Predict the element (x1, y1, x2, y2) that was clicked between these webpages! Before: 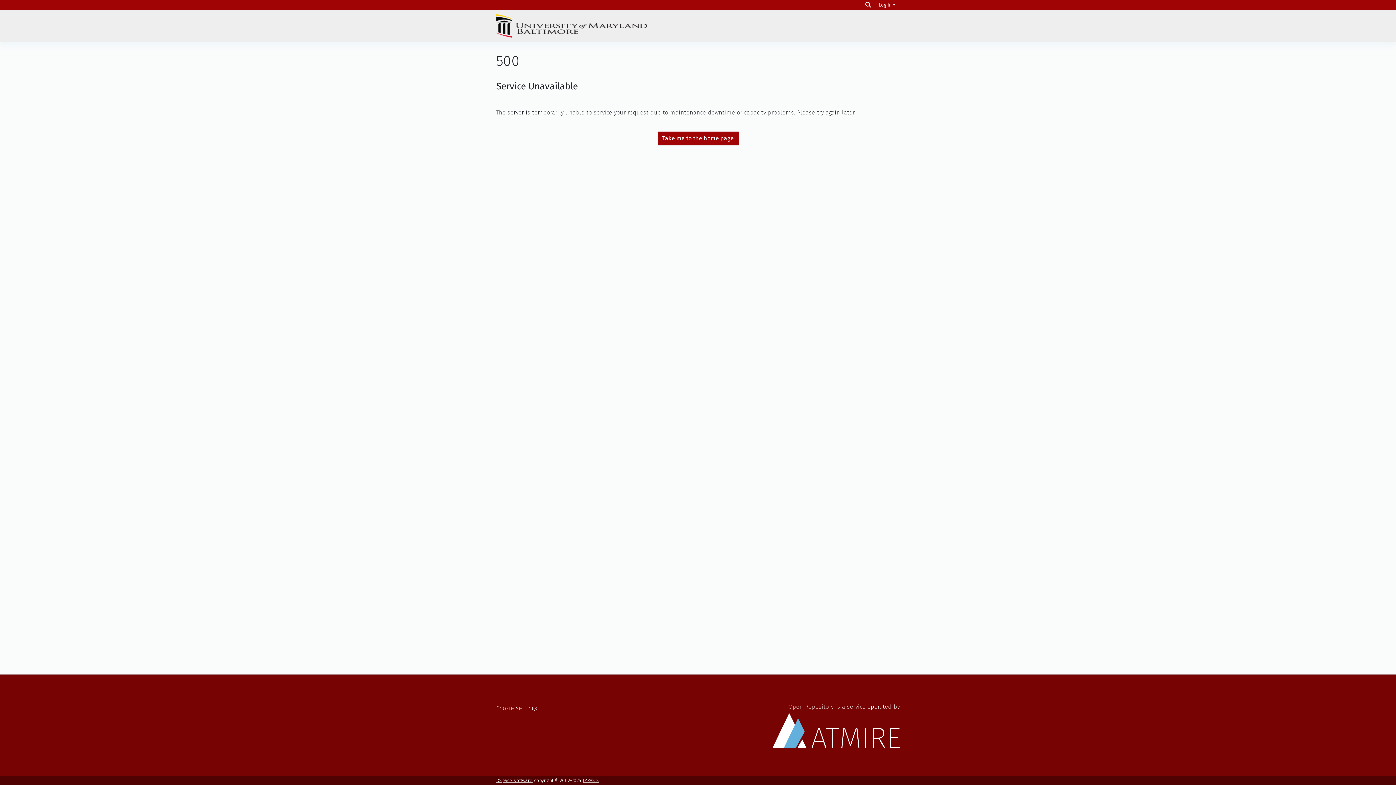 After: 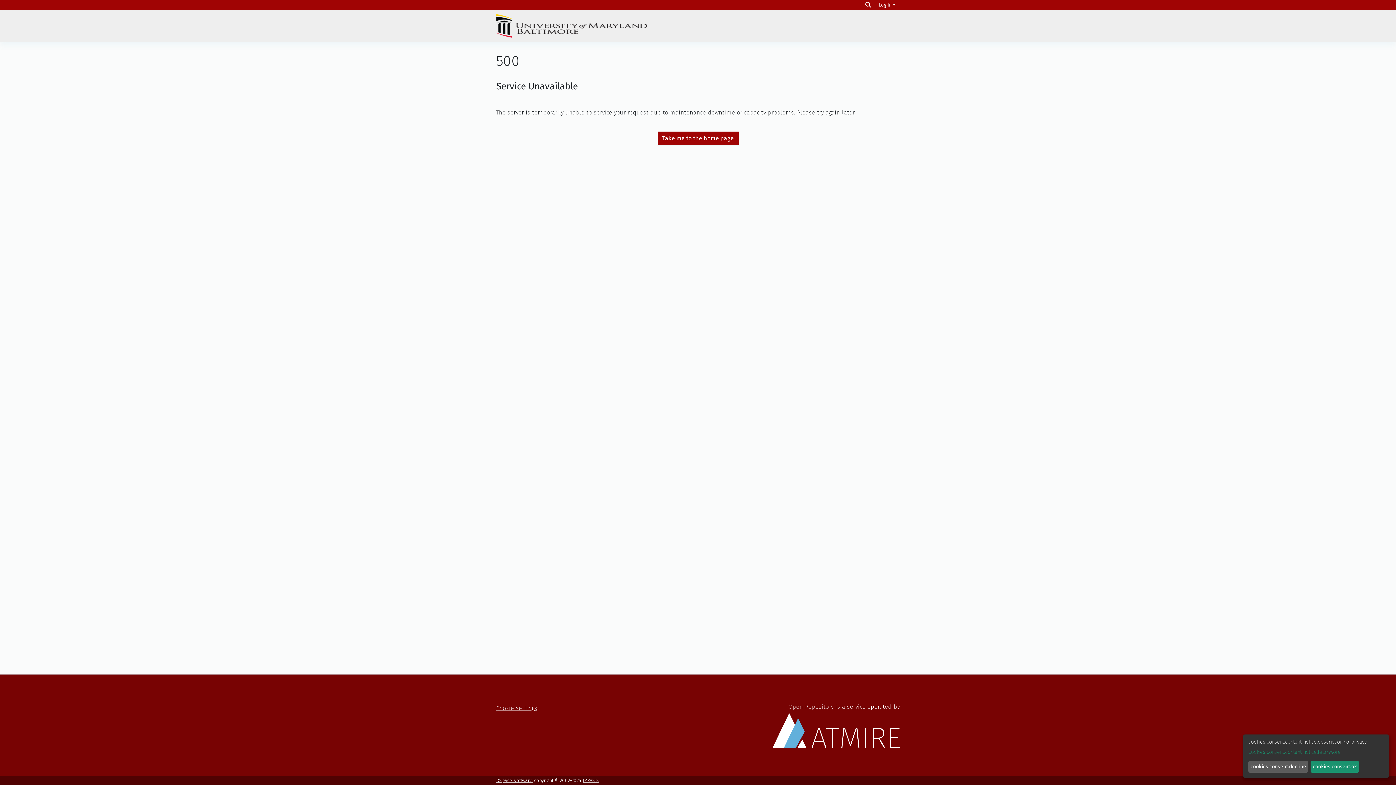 Action: label: Cookie settings bbox: (496, 705, 537, 711)